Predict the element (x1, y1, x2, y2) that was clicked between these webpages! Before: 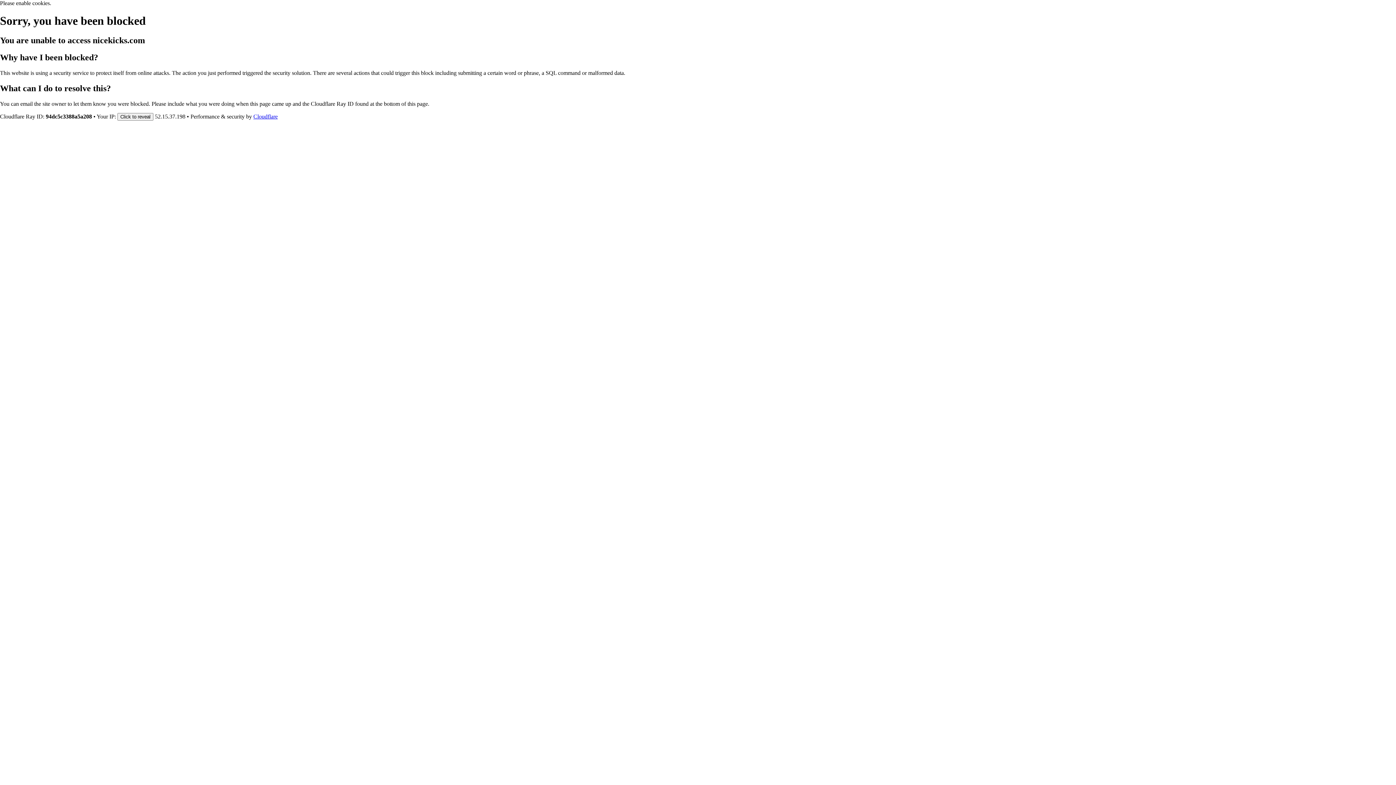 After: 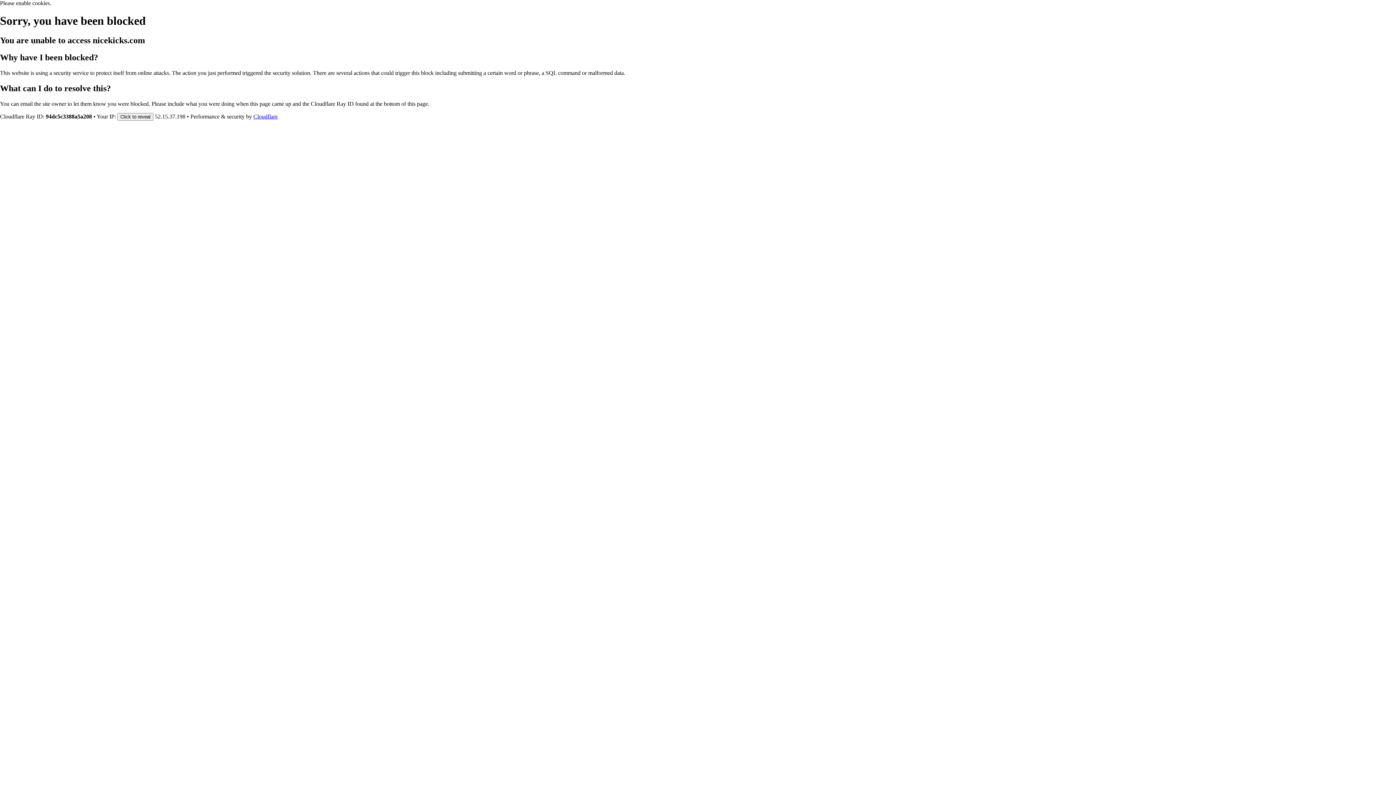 Action: label: Cloudflare bbox: (253, 113, 277, 119)